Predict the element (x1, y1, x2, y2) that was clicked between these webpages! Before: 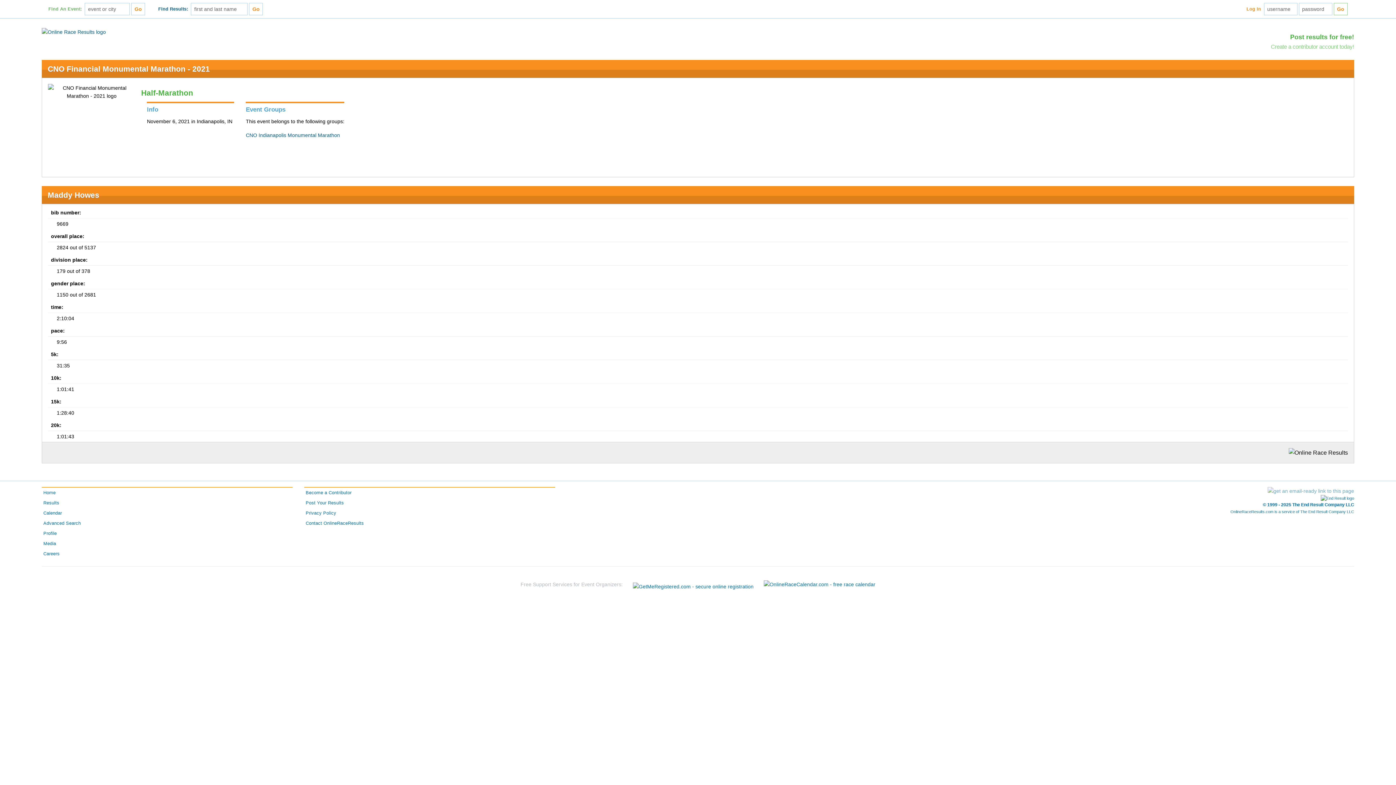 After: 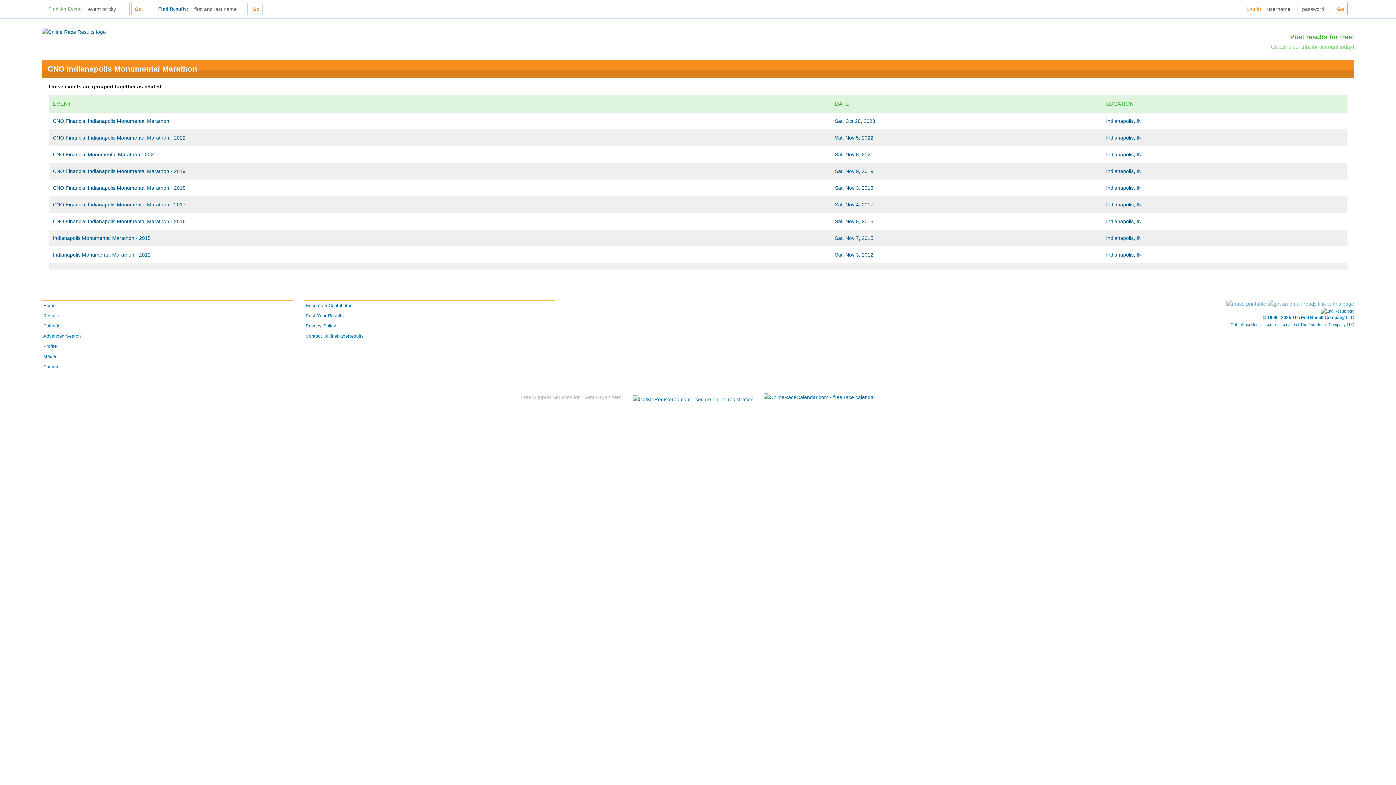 Action: bbox: (245, 132, 340, 138) label: CNO Indianapolis Monumental Marathon